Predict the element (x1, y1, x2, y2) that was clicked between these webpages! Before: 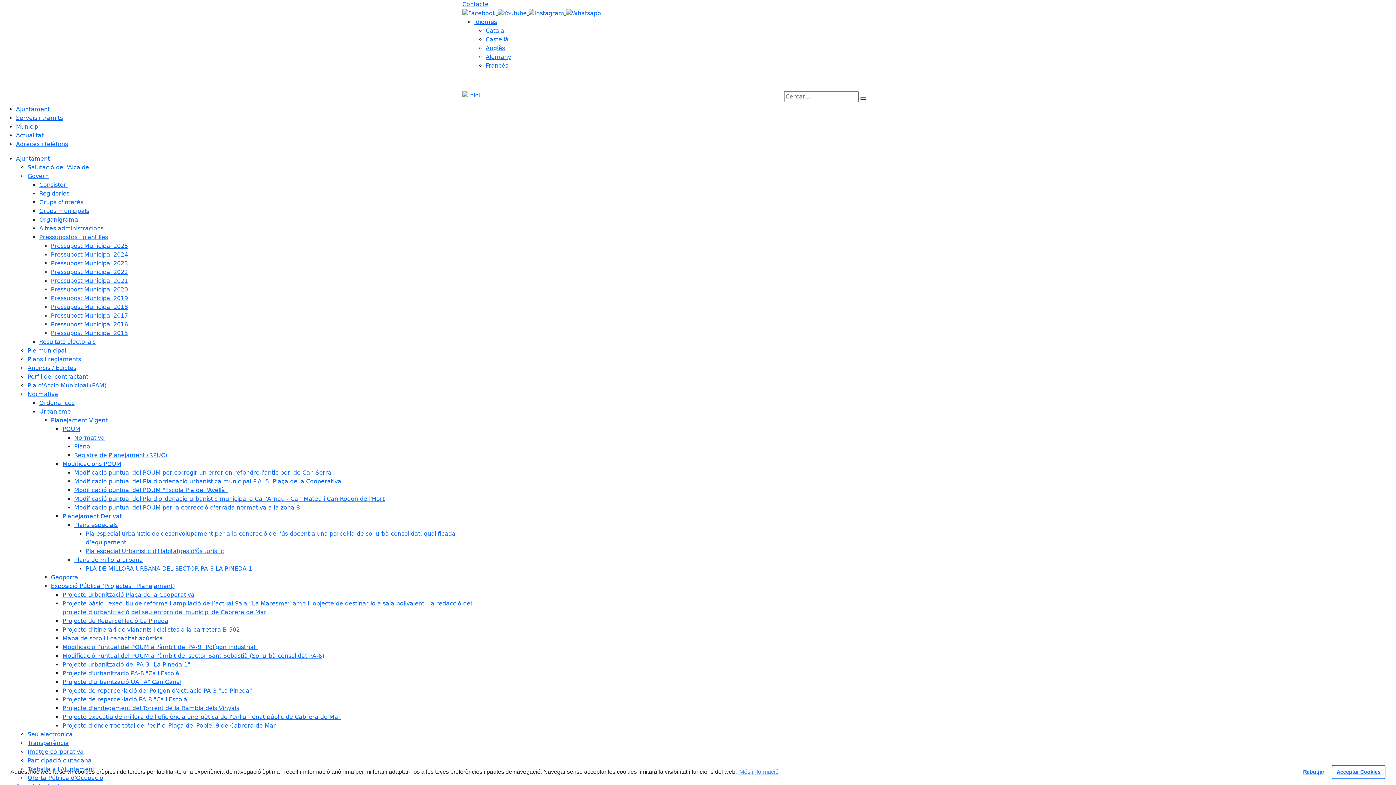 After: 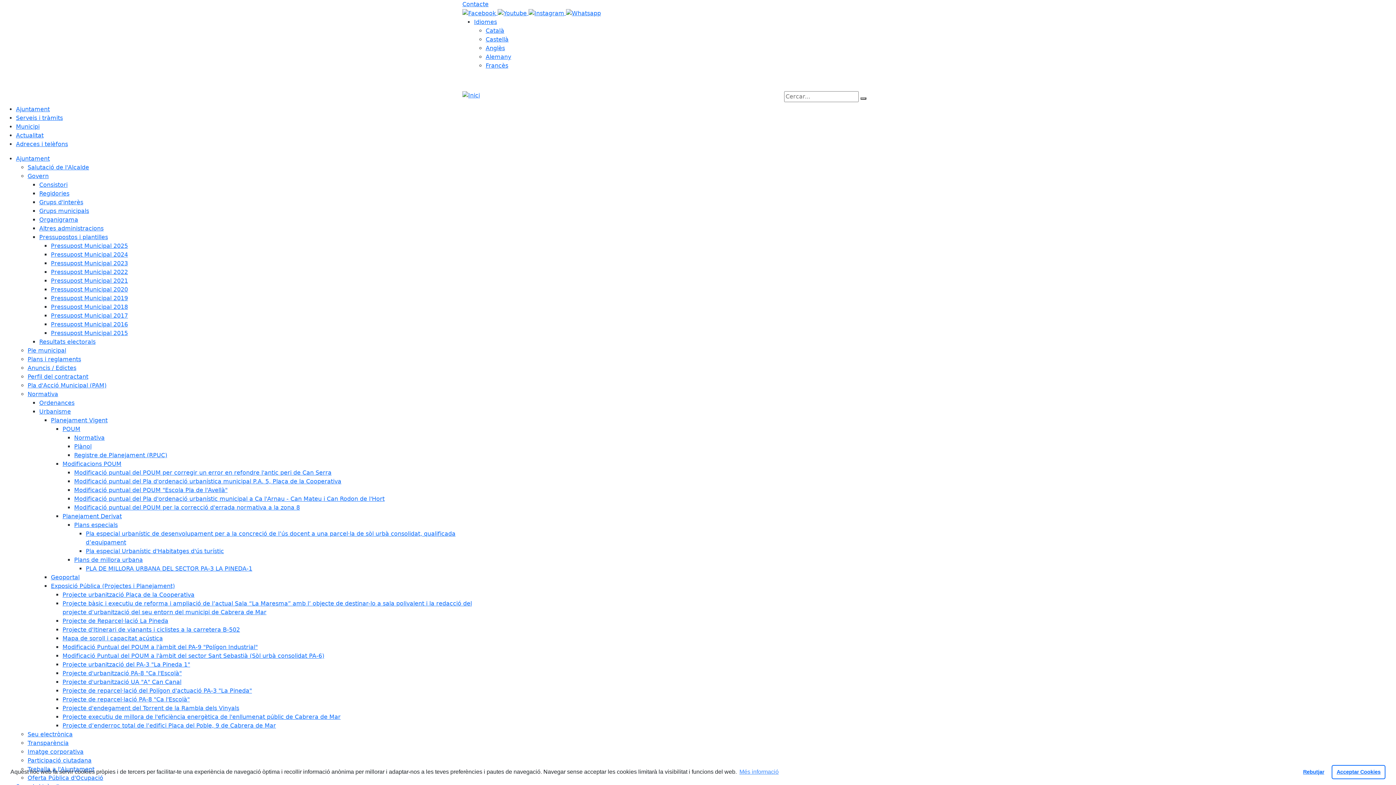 Action: bbox: (50, 303, 128, 310) label: Pressupost Municipal 2018